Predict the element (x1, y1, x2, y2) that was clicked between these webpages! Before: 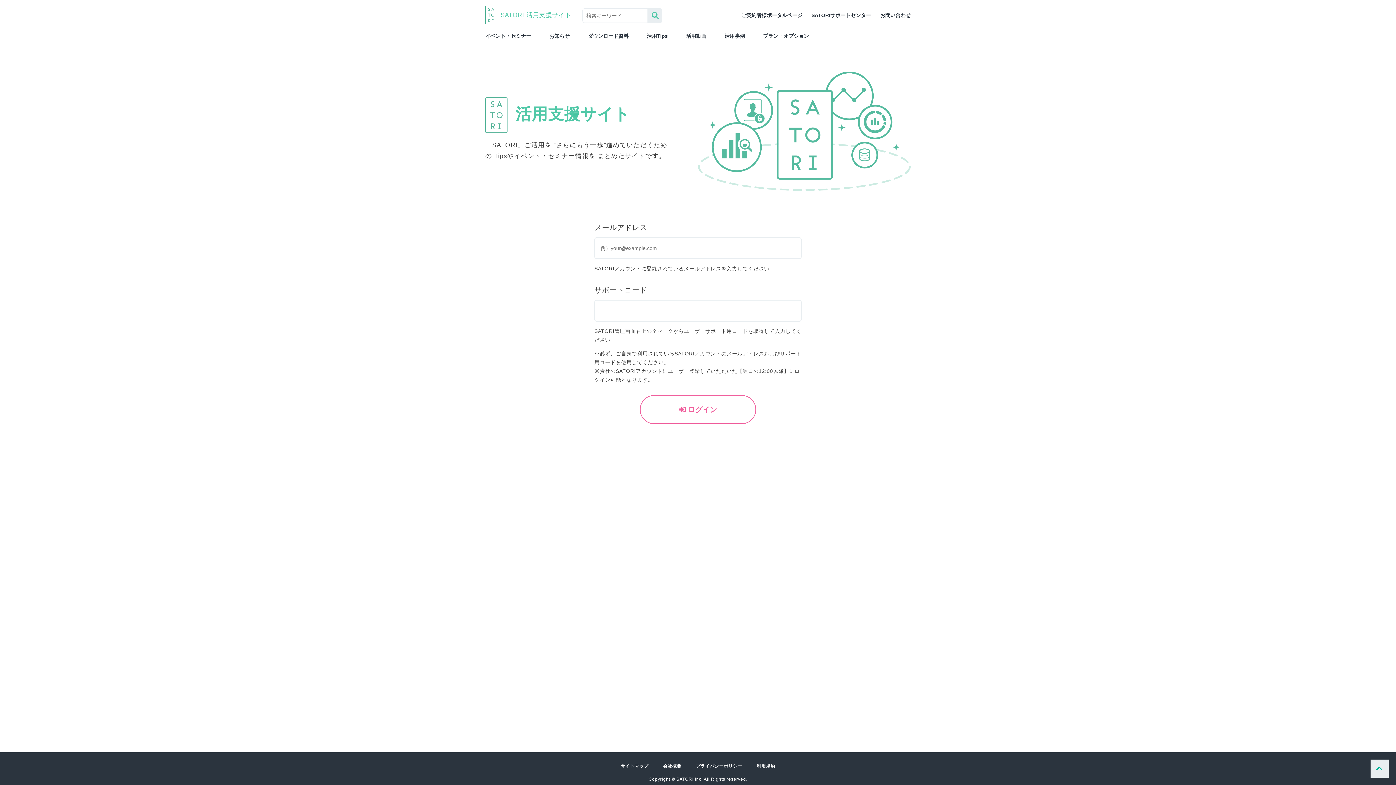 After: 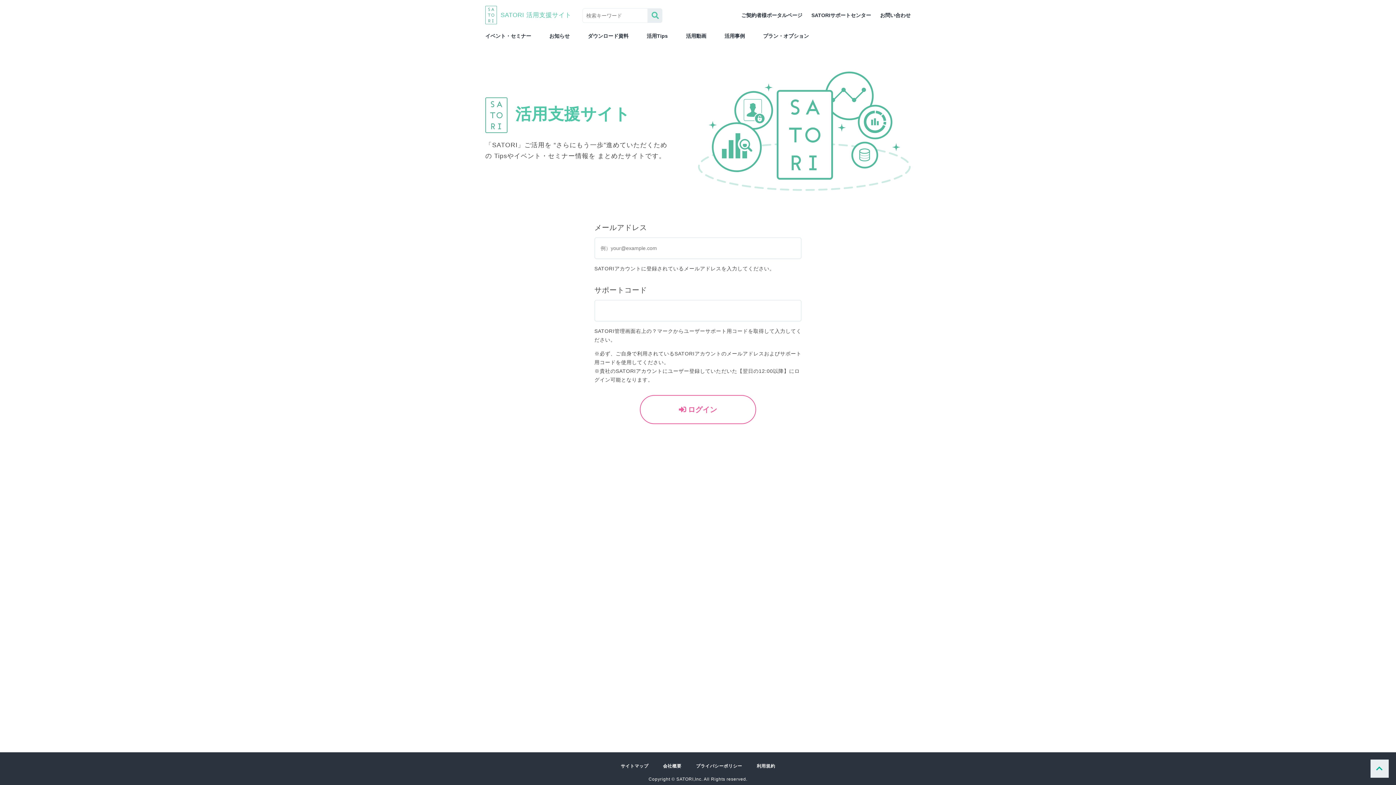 Action: bbox: (724, 26, 745, 46) label: 活用事例